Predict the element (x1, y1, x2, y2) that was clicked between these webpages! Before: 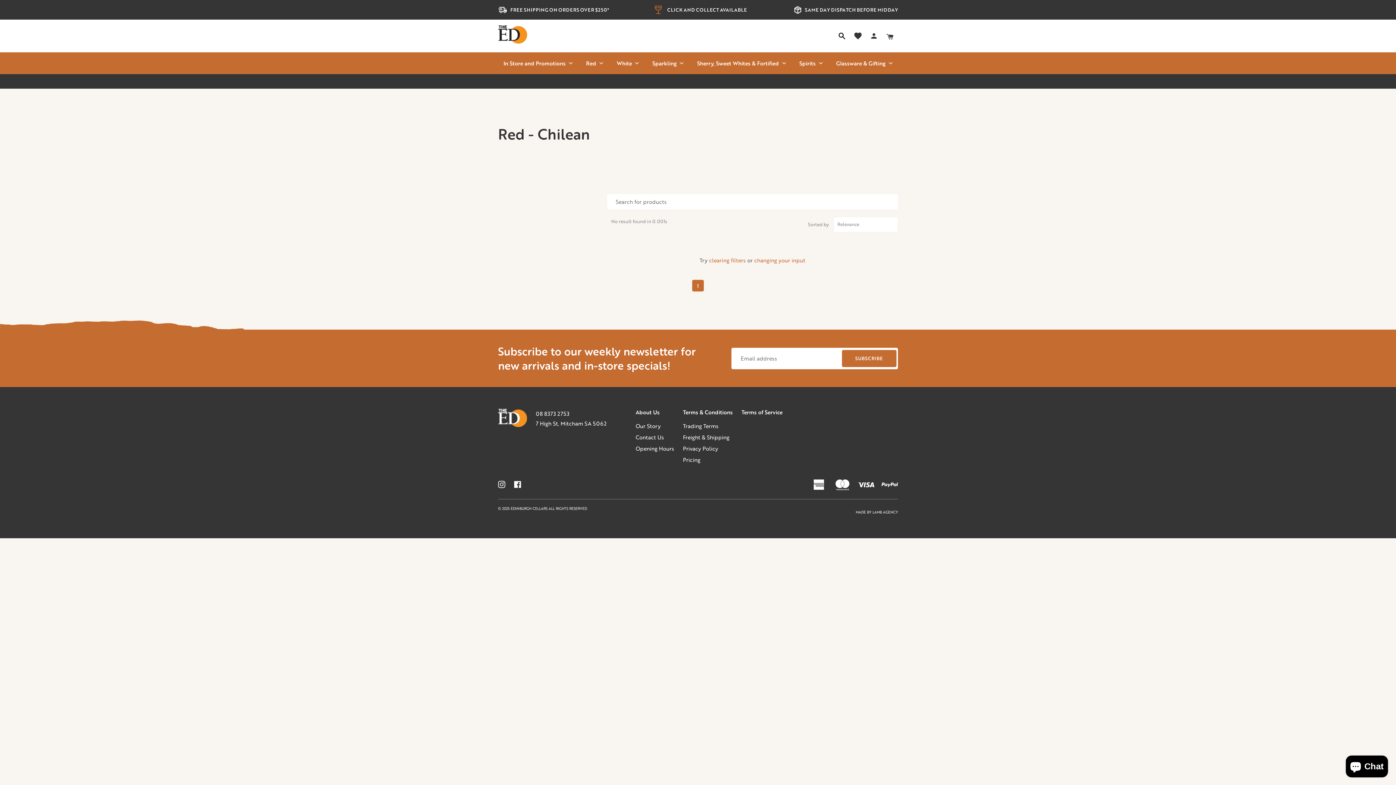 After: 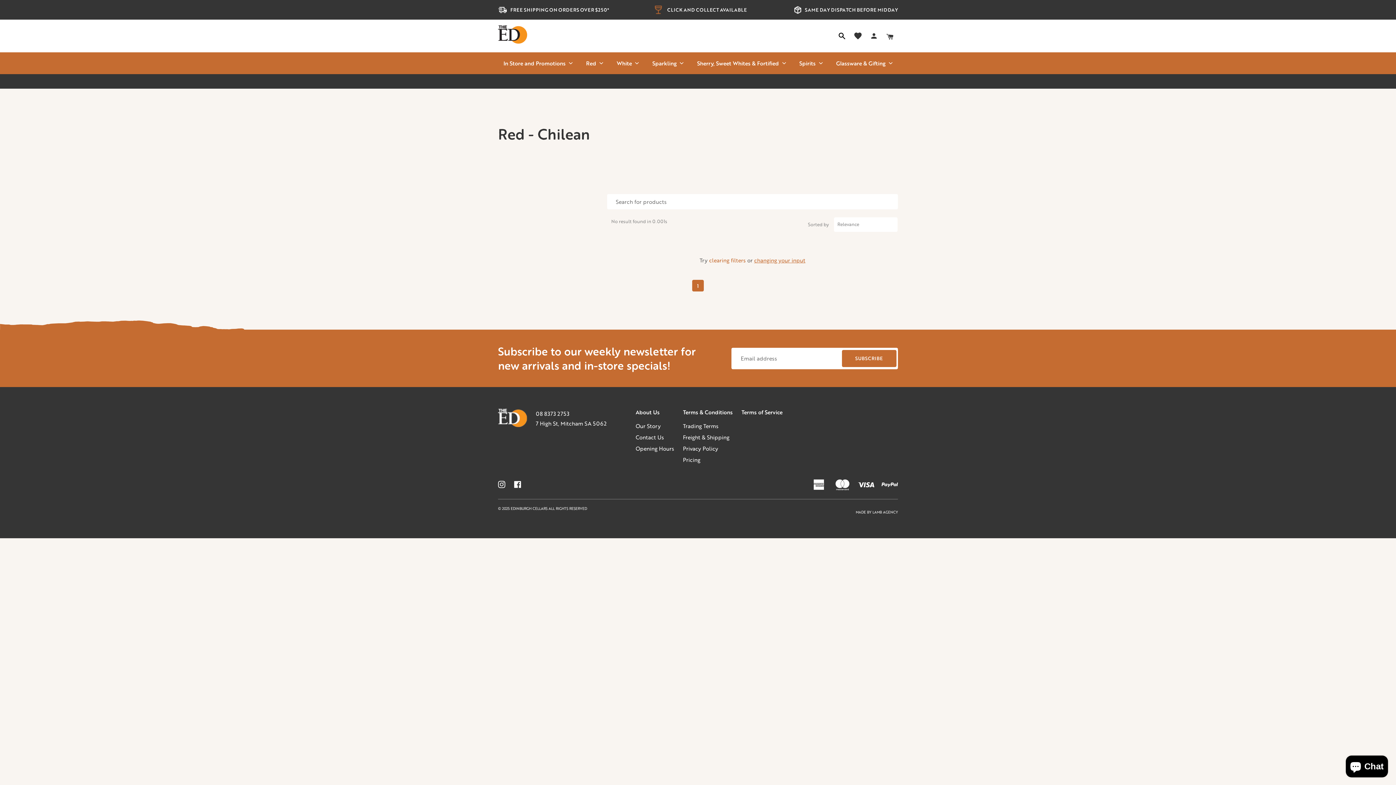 Action: bbox: (754, 256, 805, 264) label: changing your input